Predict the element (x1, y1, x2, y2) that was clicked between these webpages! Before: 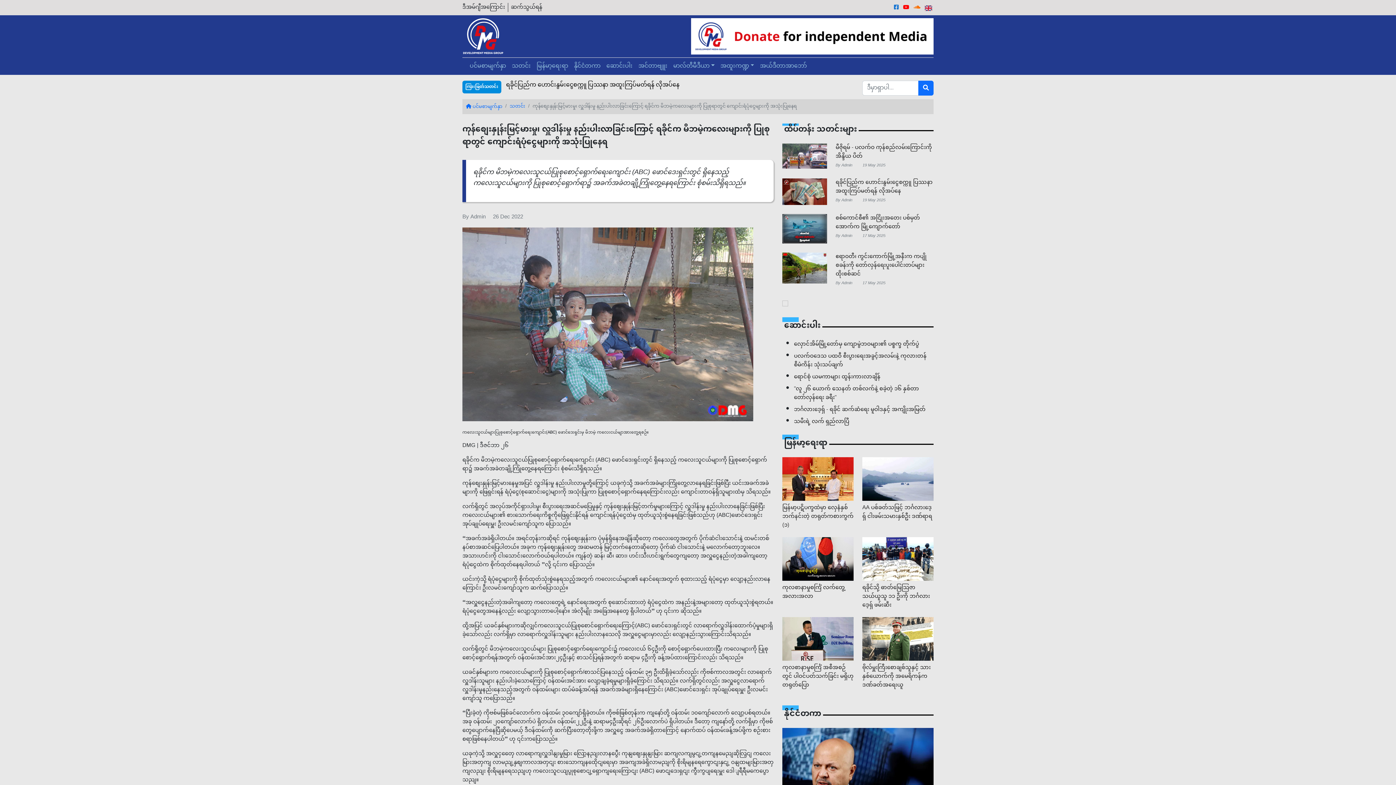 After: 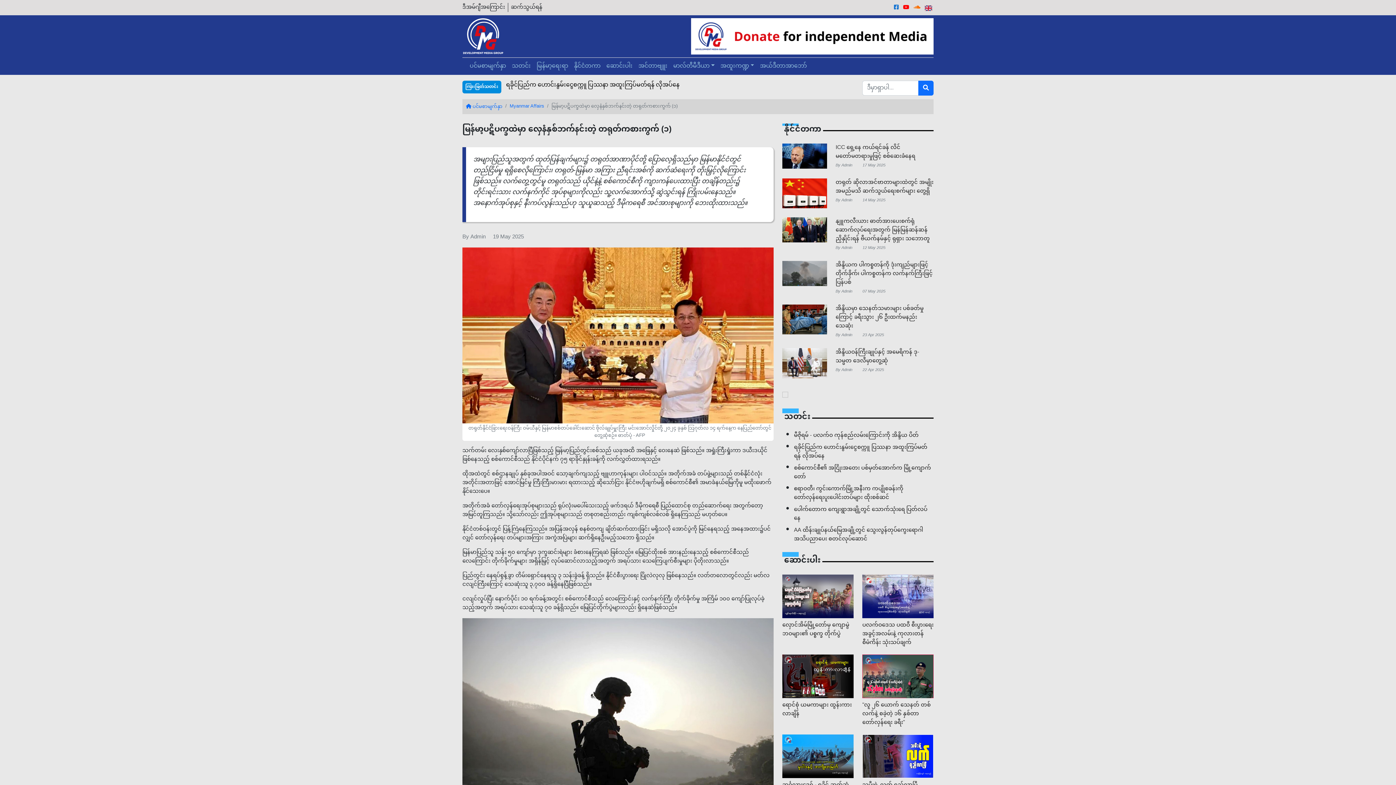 Action: bbox: (782, 504, 853, 530) label: မြန်မာ့ပဋိပက္ခထဲမှာ လှေနံနှစ်ဘက်နင်းတဲ့ တရုတ်ကစားကွက် (၁)